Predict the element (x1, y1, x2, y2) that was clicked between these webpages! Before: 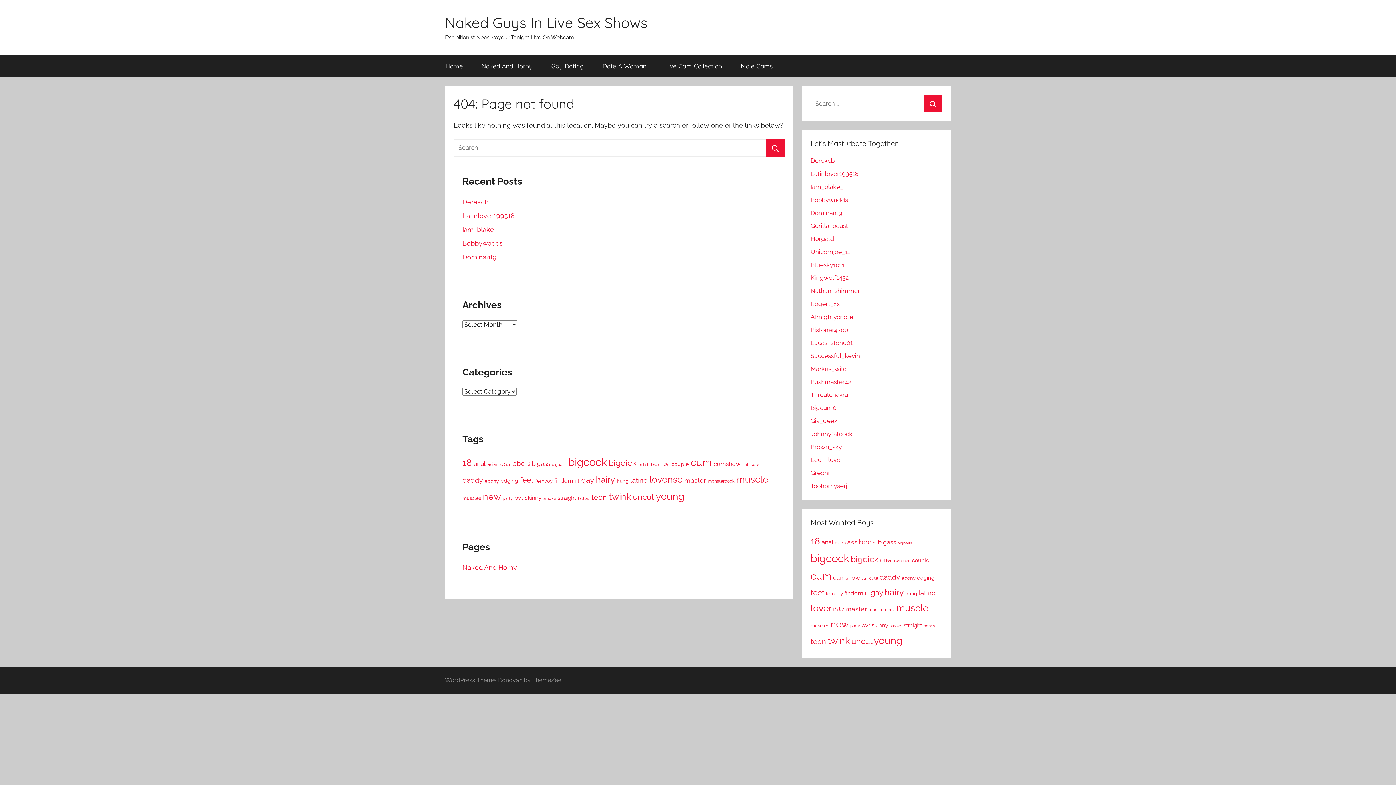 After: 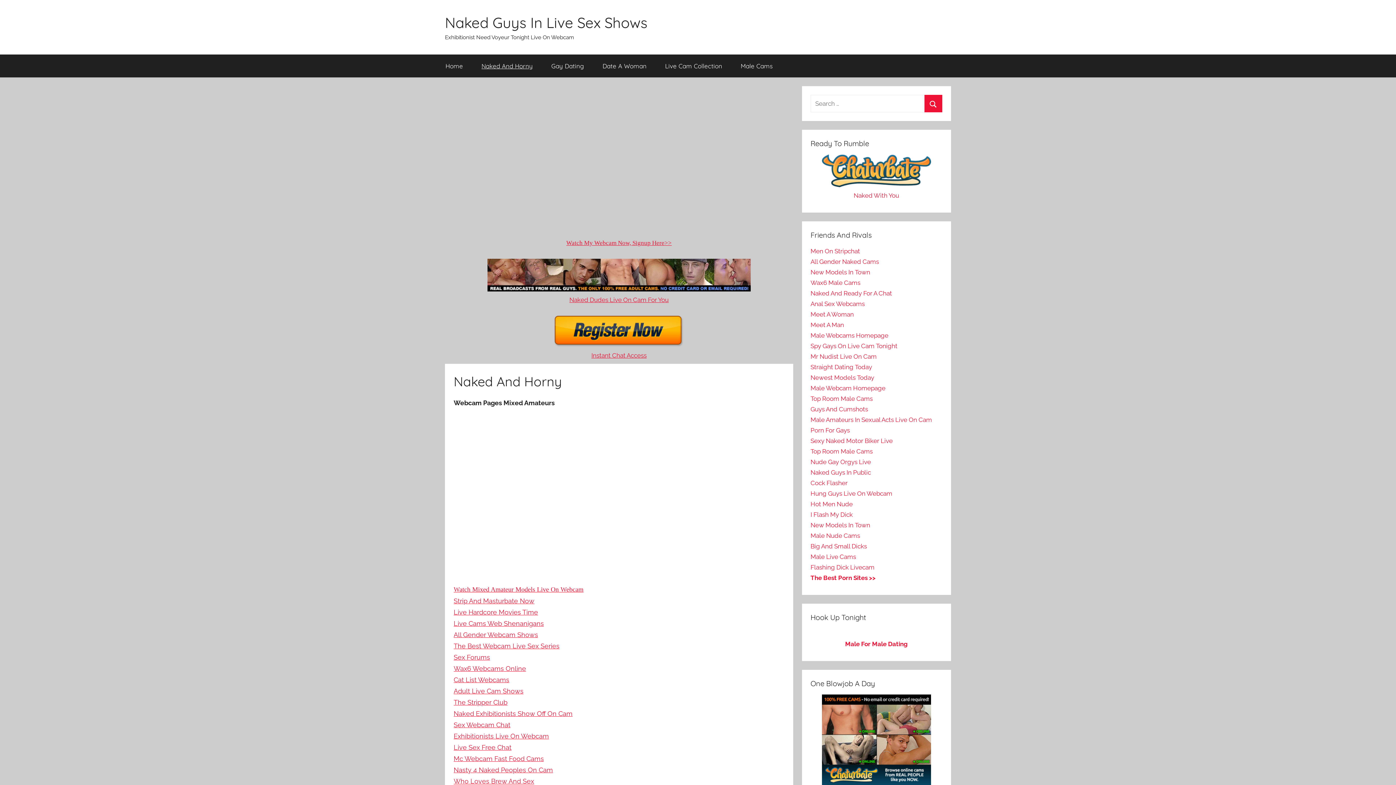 Action: bbox: (462, 563, 517, 571) label: Naked And Horny